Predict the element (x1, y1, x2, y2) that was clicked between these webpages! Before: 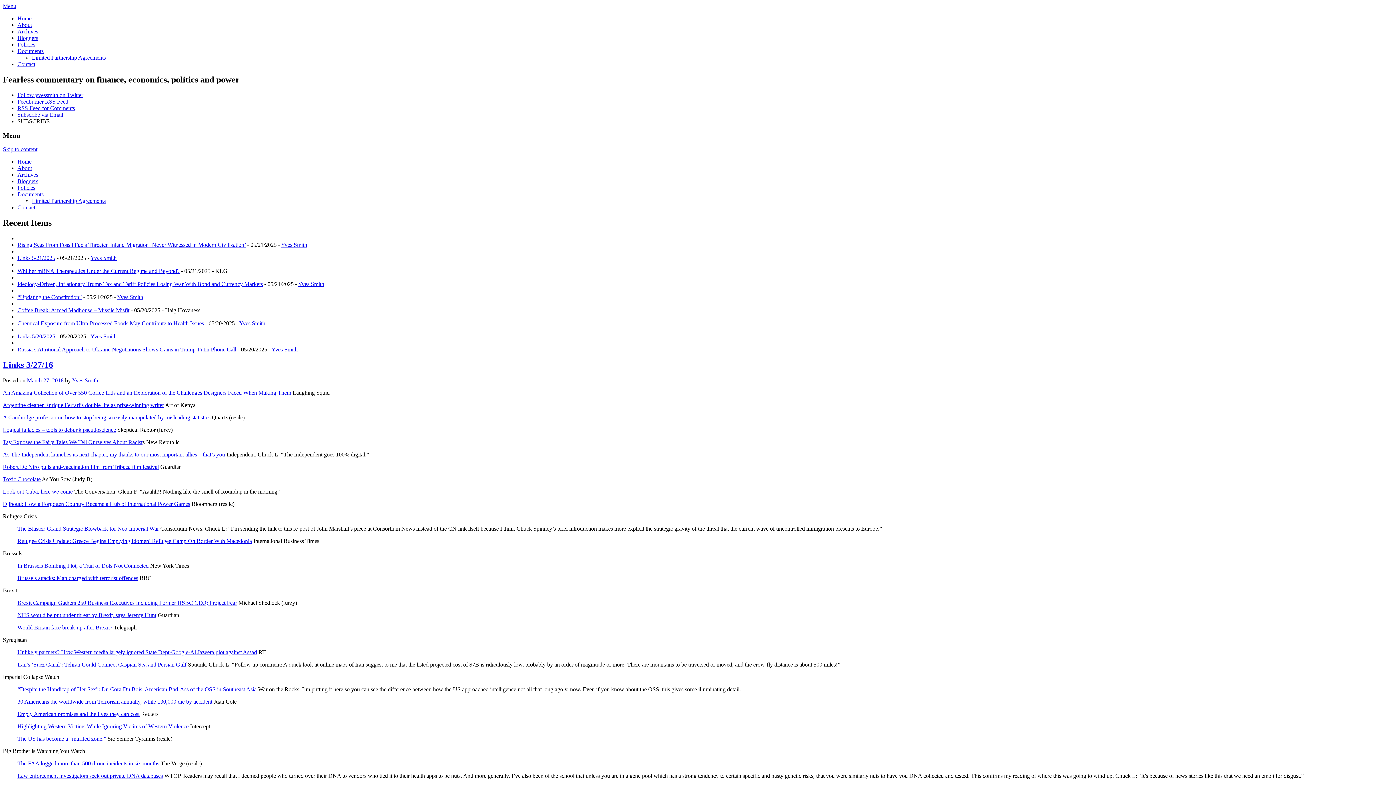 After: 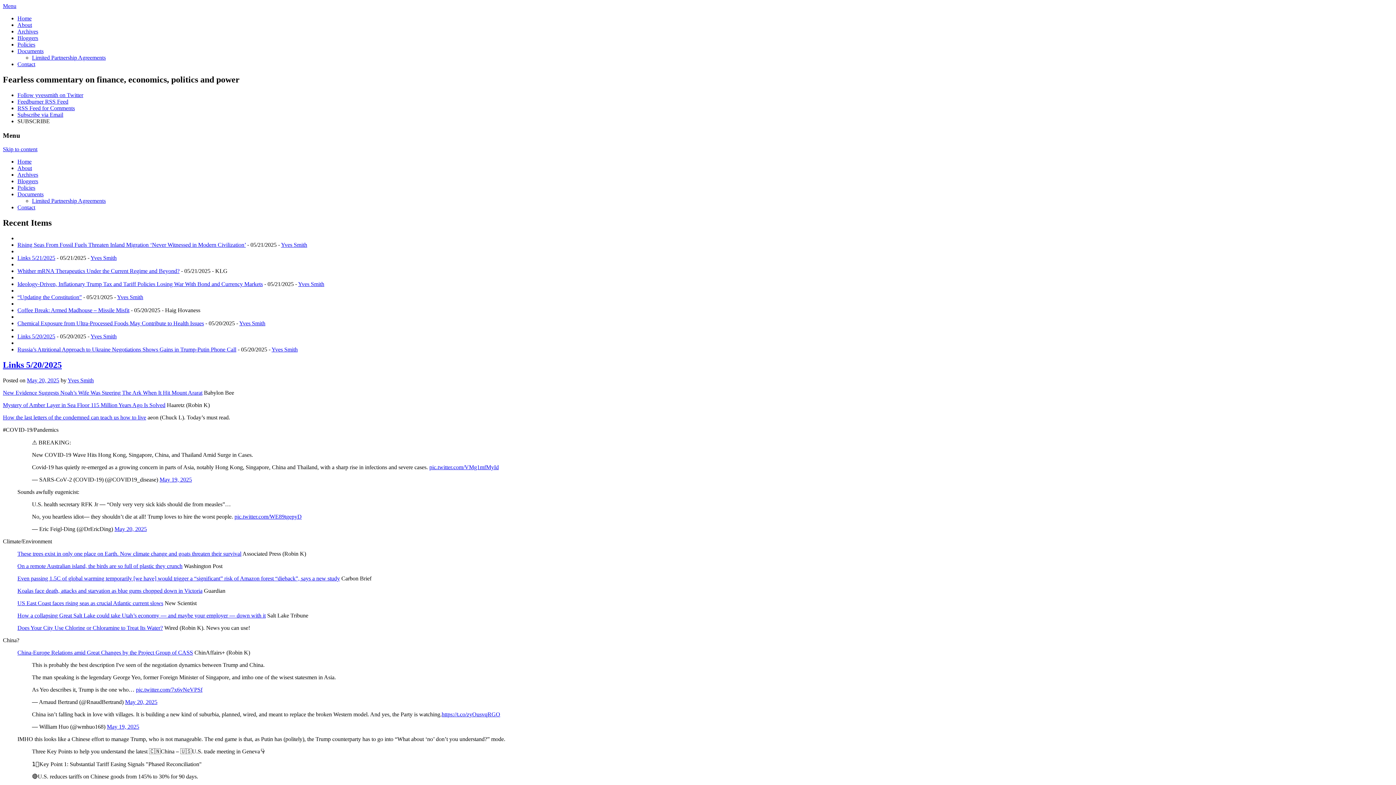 Action: label: Links 5/20/2025 bbox: (17, 333, 55, 339)